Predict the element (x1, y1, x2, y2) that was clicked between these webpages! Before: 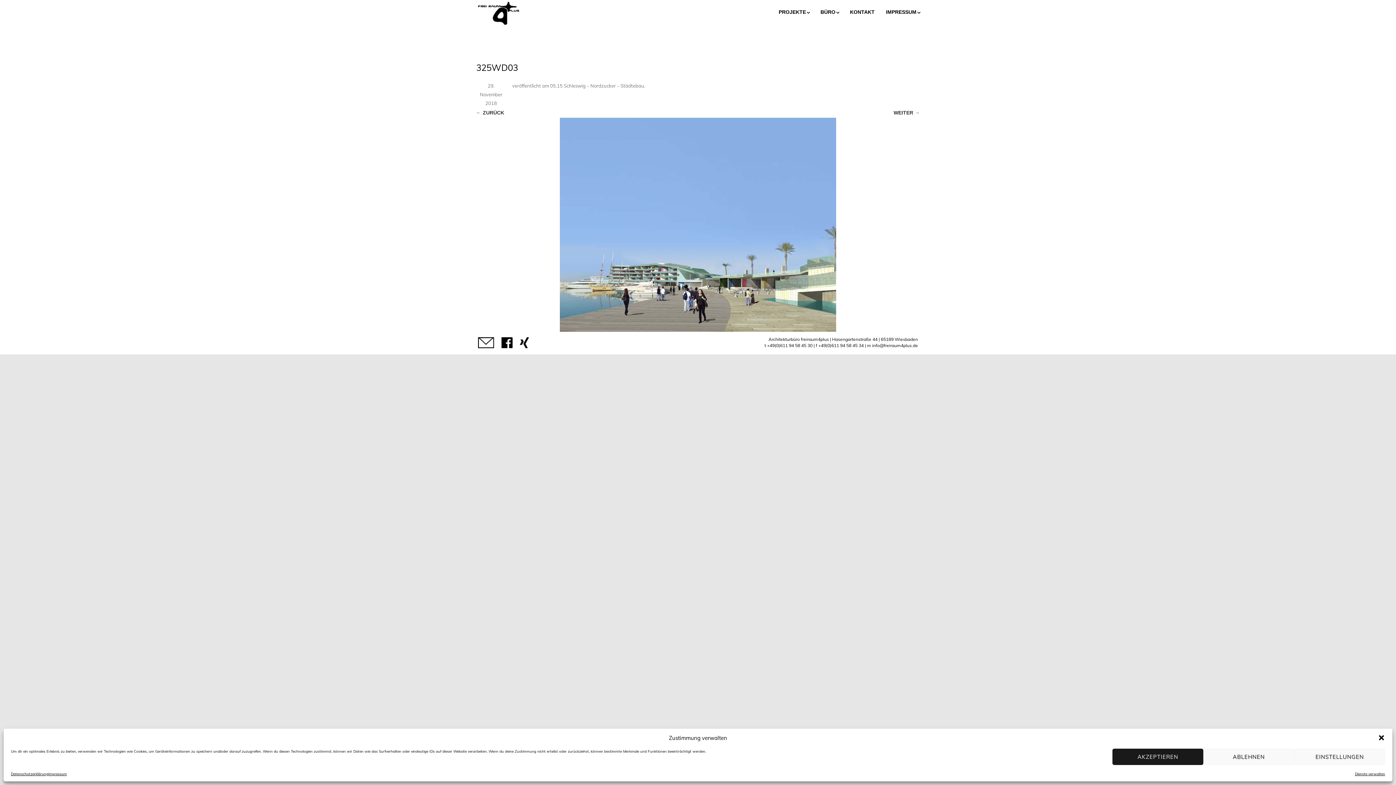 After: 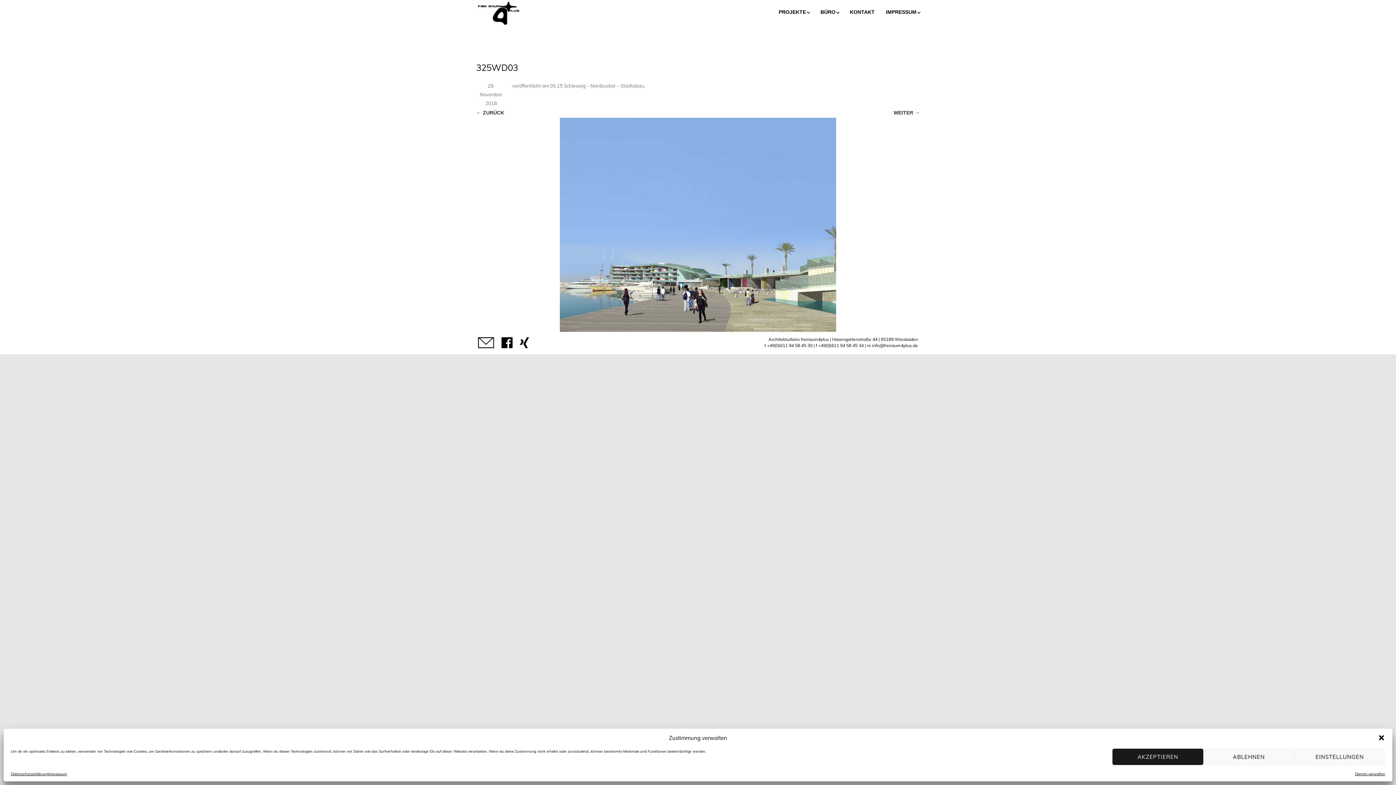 Action: label: Dienste verwalten bbox: (1355, 772, 1385, 776)